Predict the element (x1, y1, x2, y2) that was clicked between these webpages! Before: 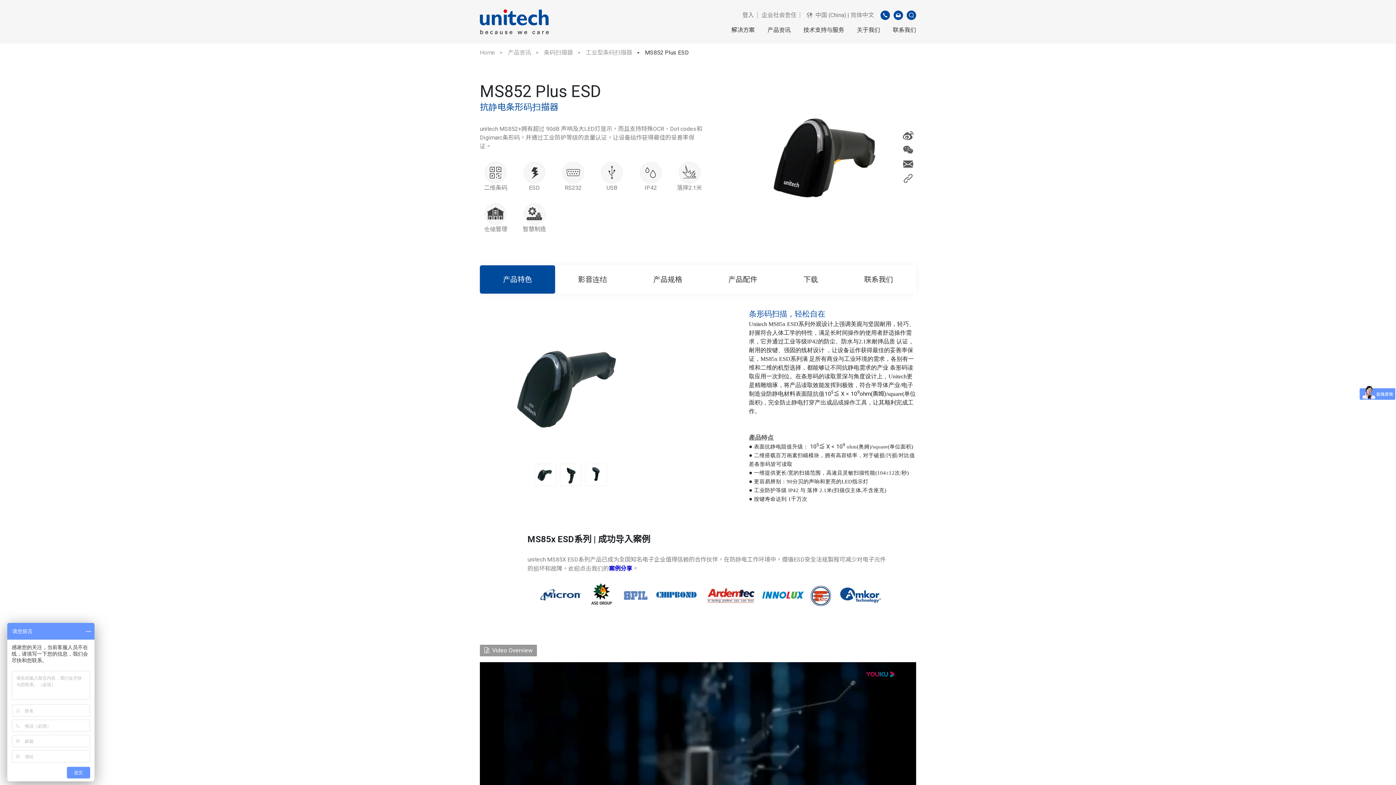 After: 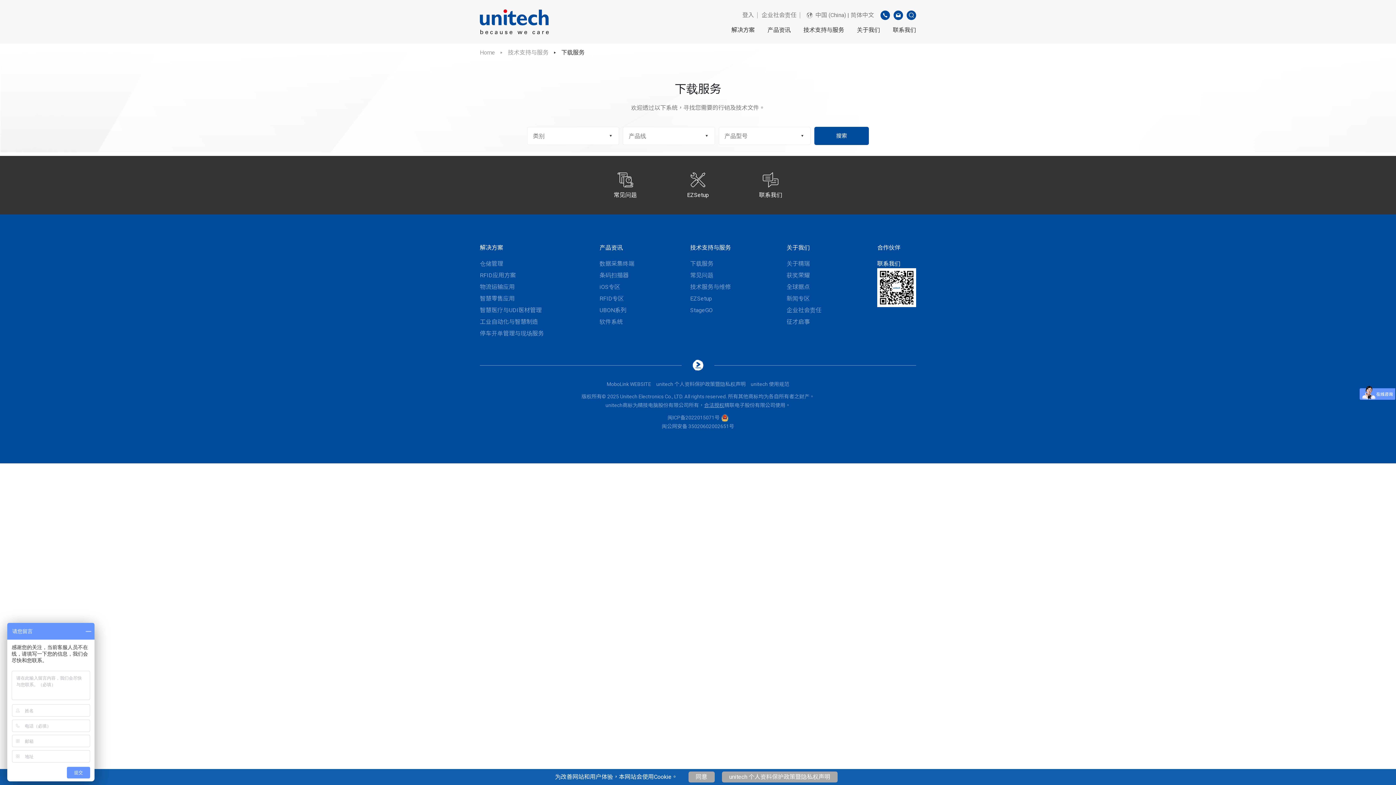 Action: bbox: (803, 25, 844, 43) label: 技术支持与服务